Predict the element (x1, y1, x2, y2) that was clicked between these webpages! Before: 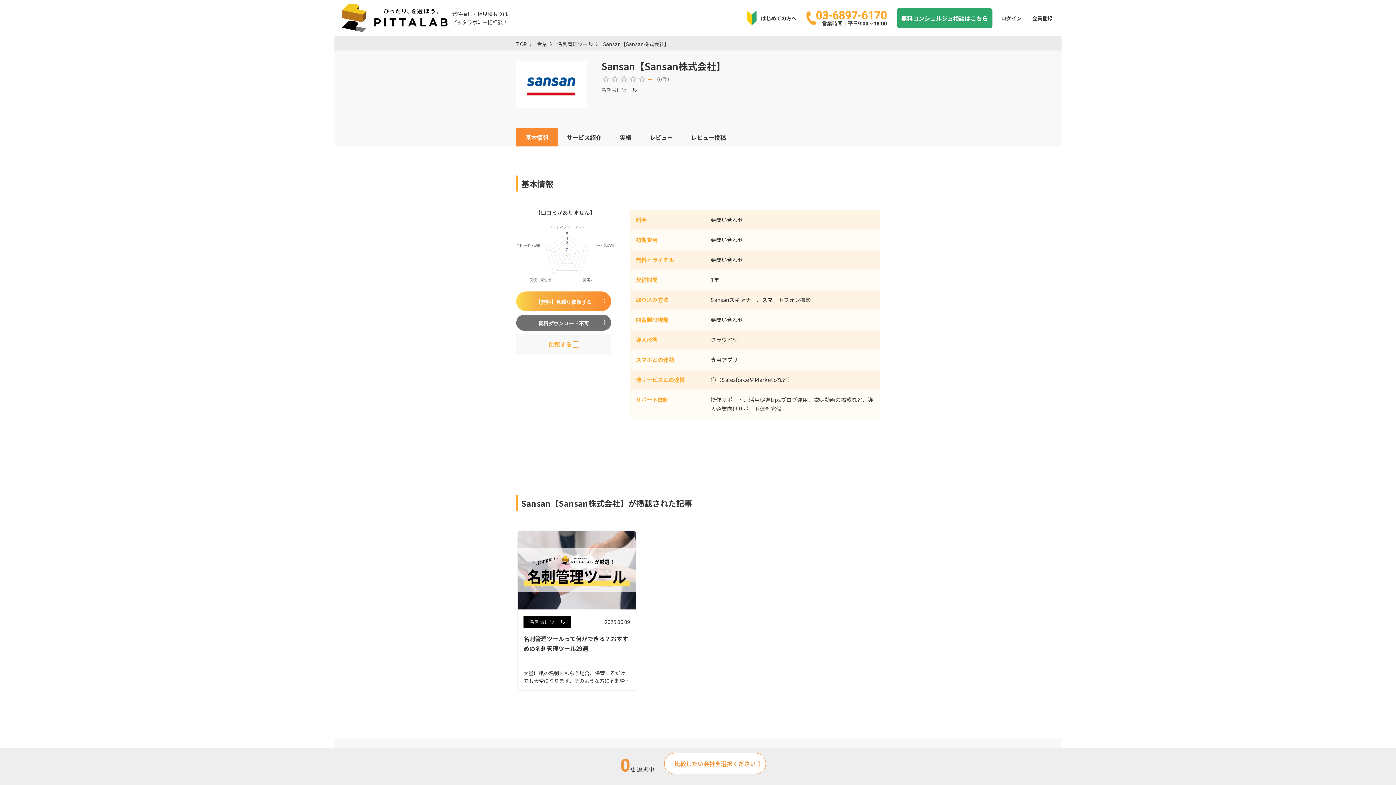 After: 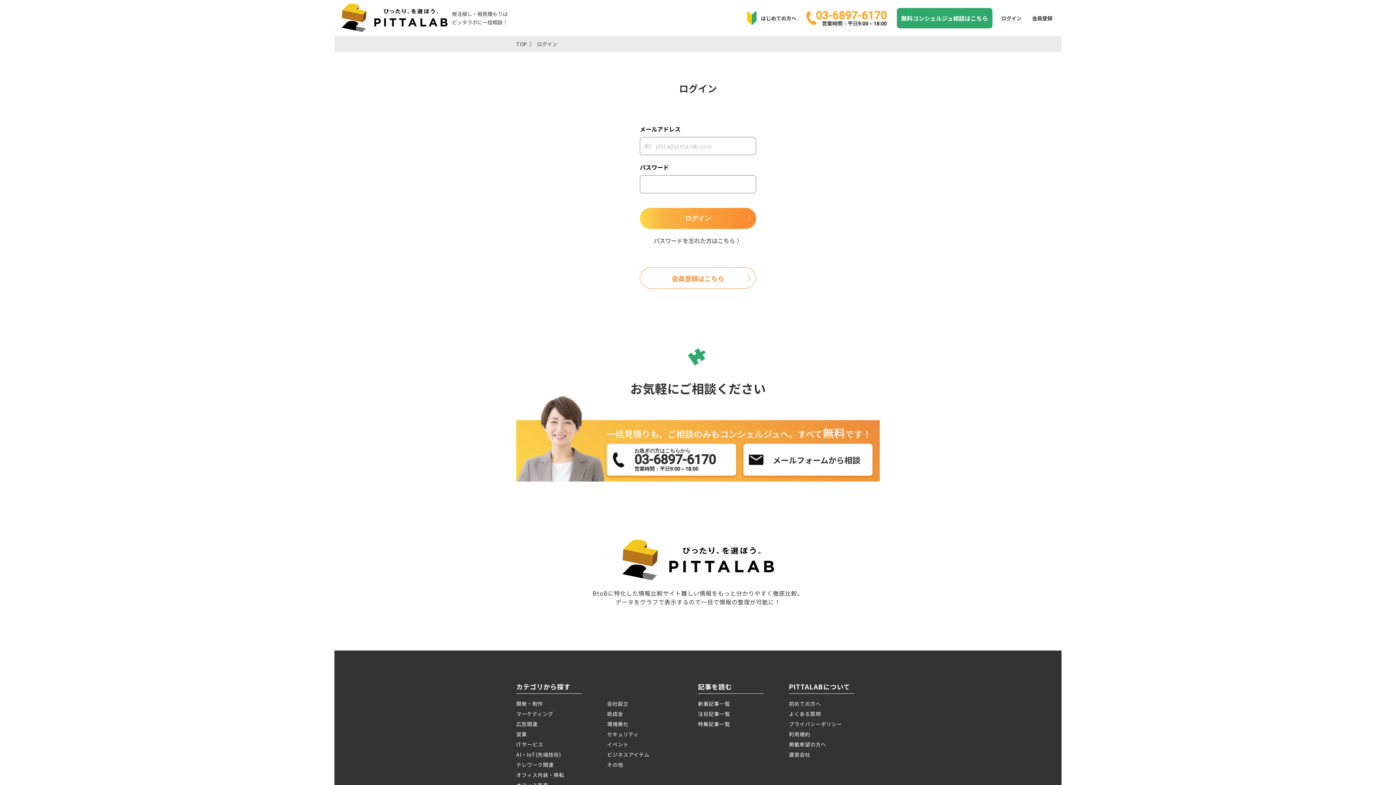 Action: bbox: (999, 10, 1023, 25) label: ログイン